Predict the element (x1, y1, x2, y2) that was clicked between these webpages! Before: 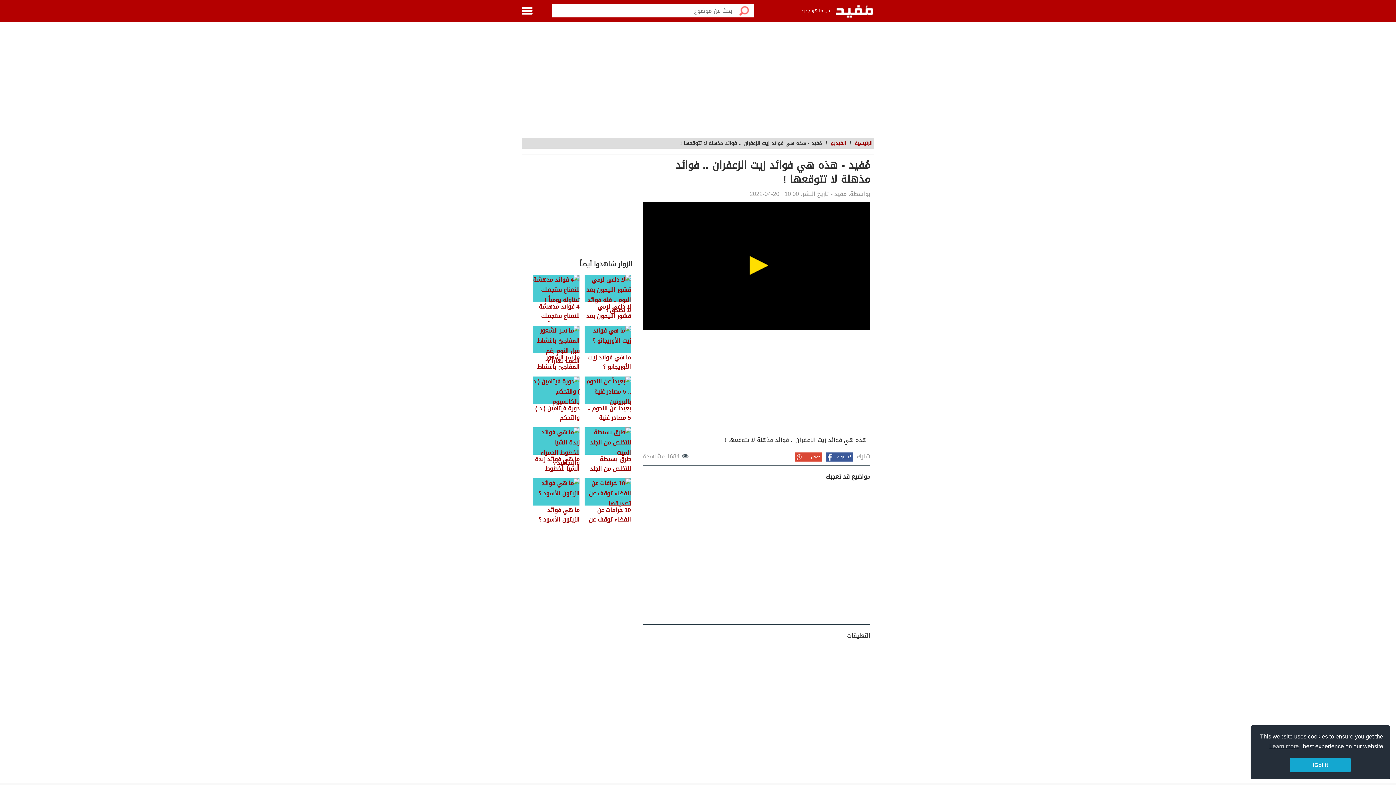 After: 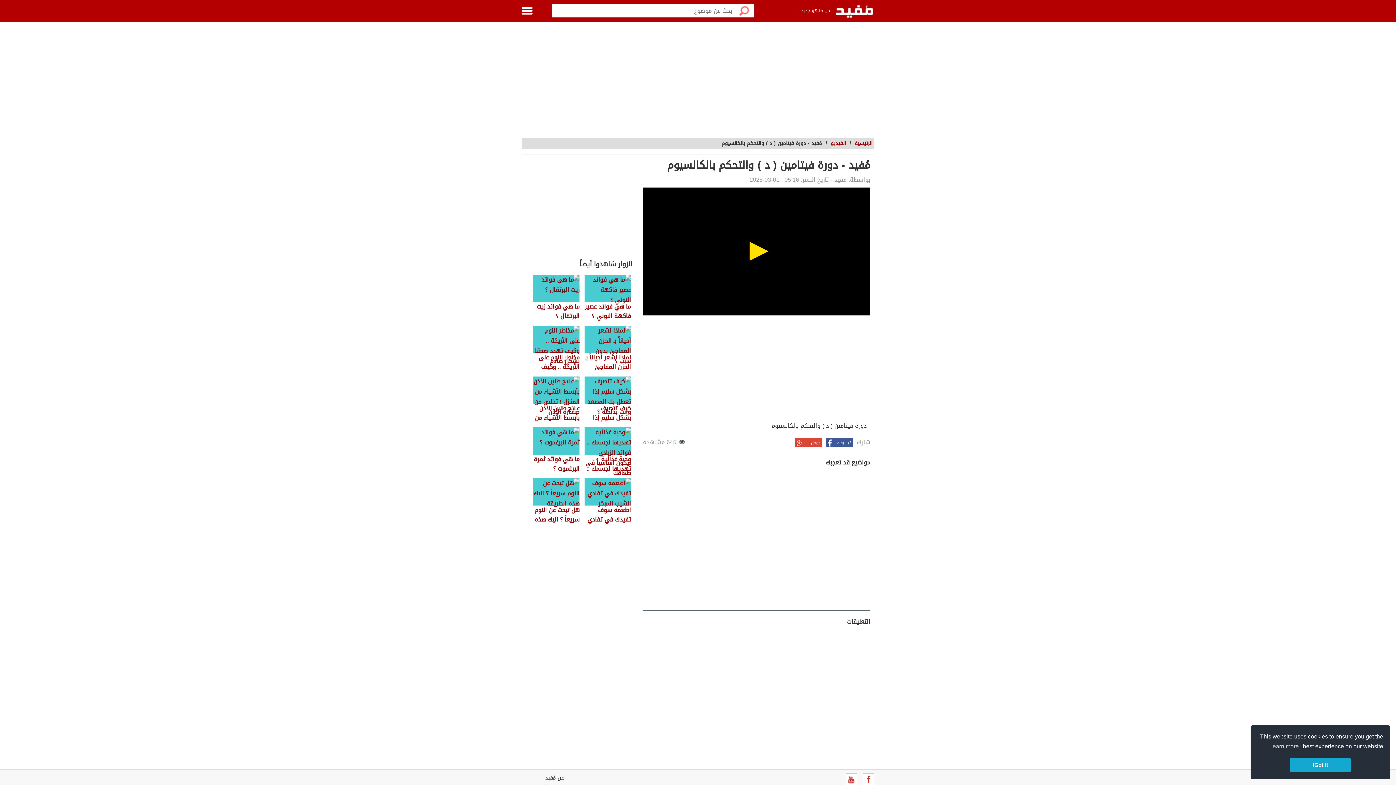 Action: bbox: (533, 376, 580, 424) label: دورة فيتامين ( د ) والتحكم بالكالسيوم